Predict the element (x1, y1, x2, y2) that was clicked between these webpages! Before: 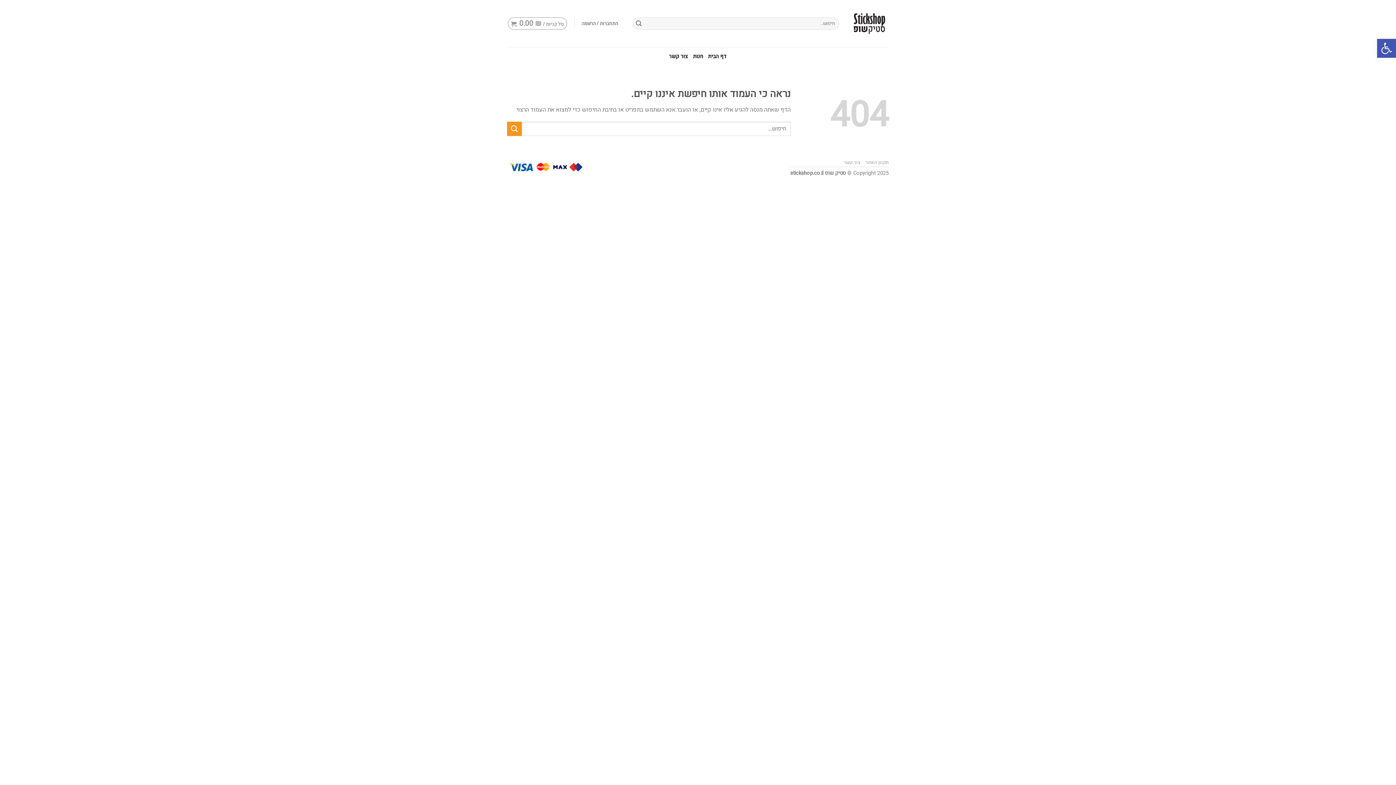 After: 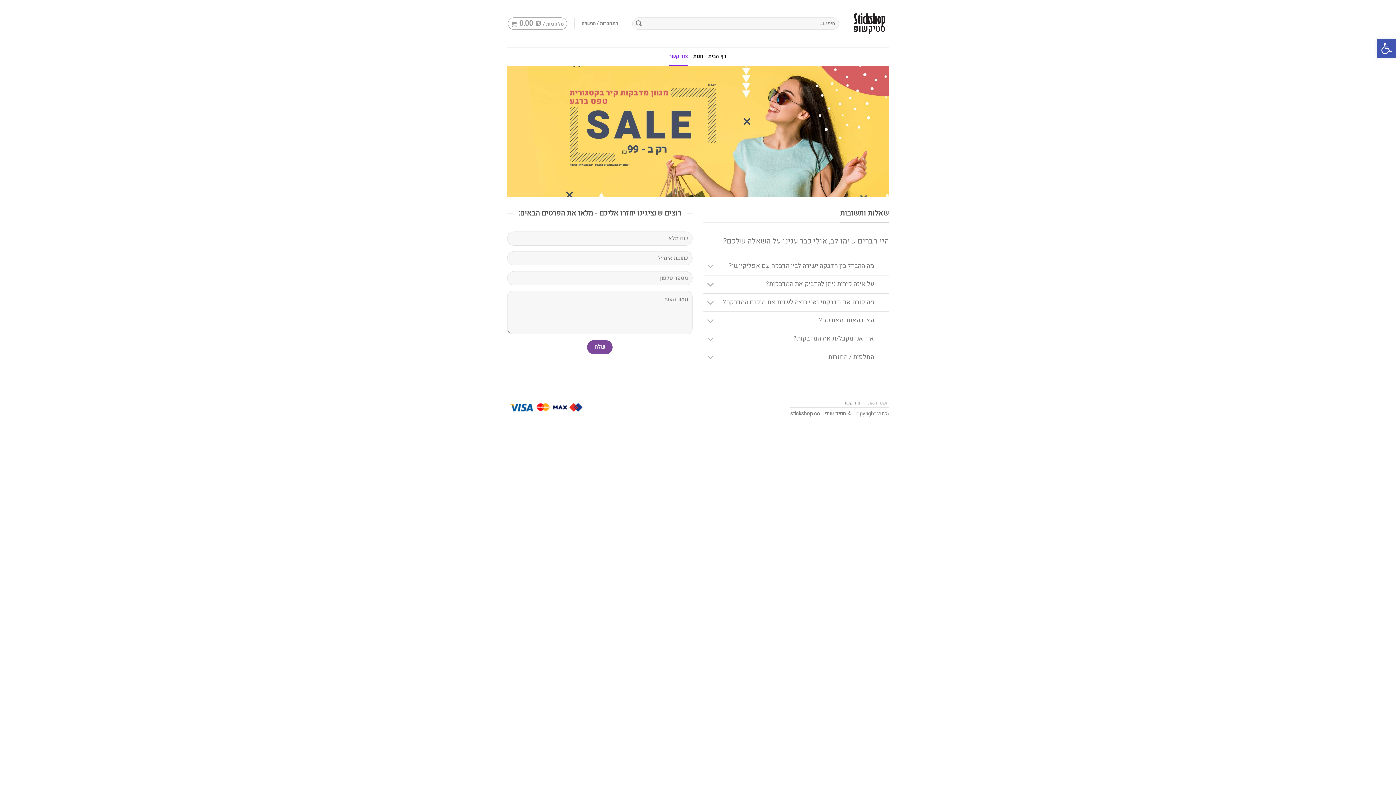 Action: bbox: (844, 159, 860, 165) label: צור קשר